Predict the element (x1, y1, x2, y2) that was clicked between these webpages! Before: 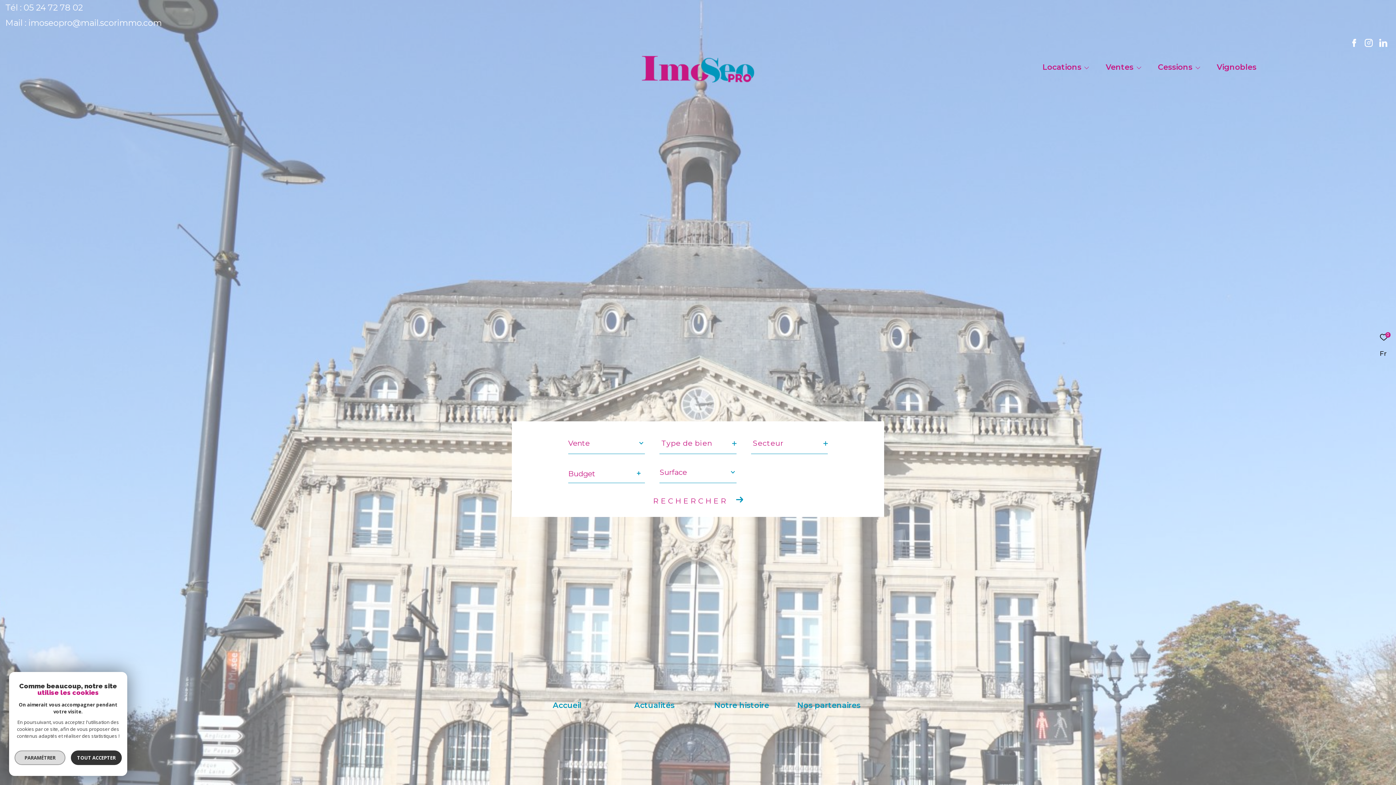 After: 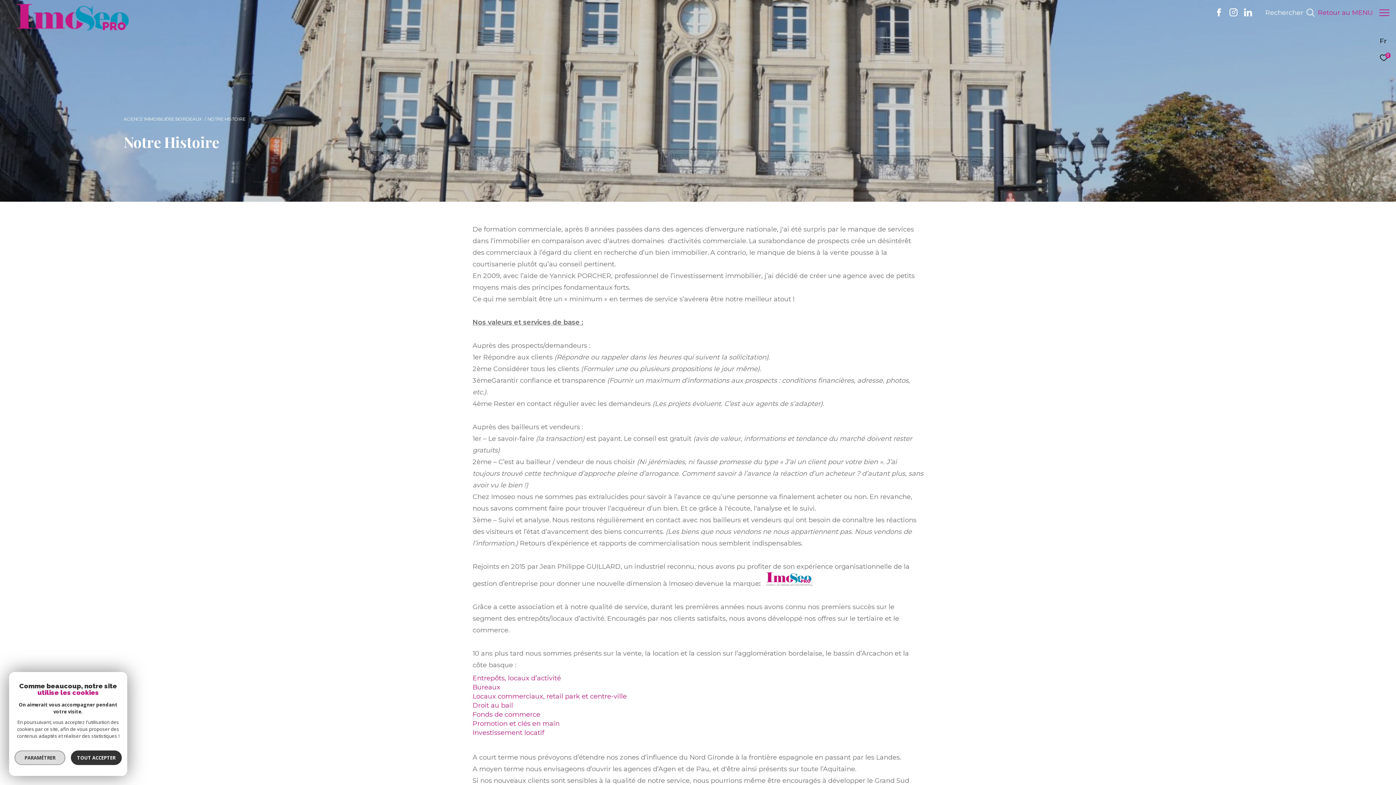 Action: label: Notre histoire

Retrouvez l'histoire de l'agence avec ses valeurs et les services proposés. bbox: (698, 701, 785, 796)